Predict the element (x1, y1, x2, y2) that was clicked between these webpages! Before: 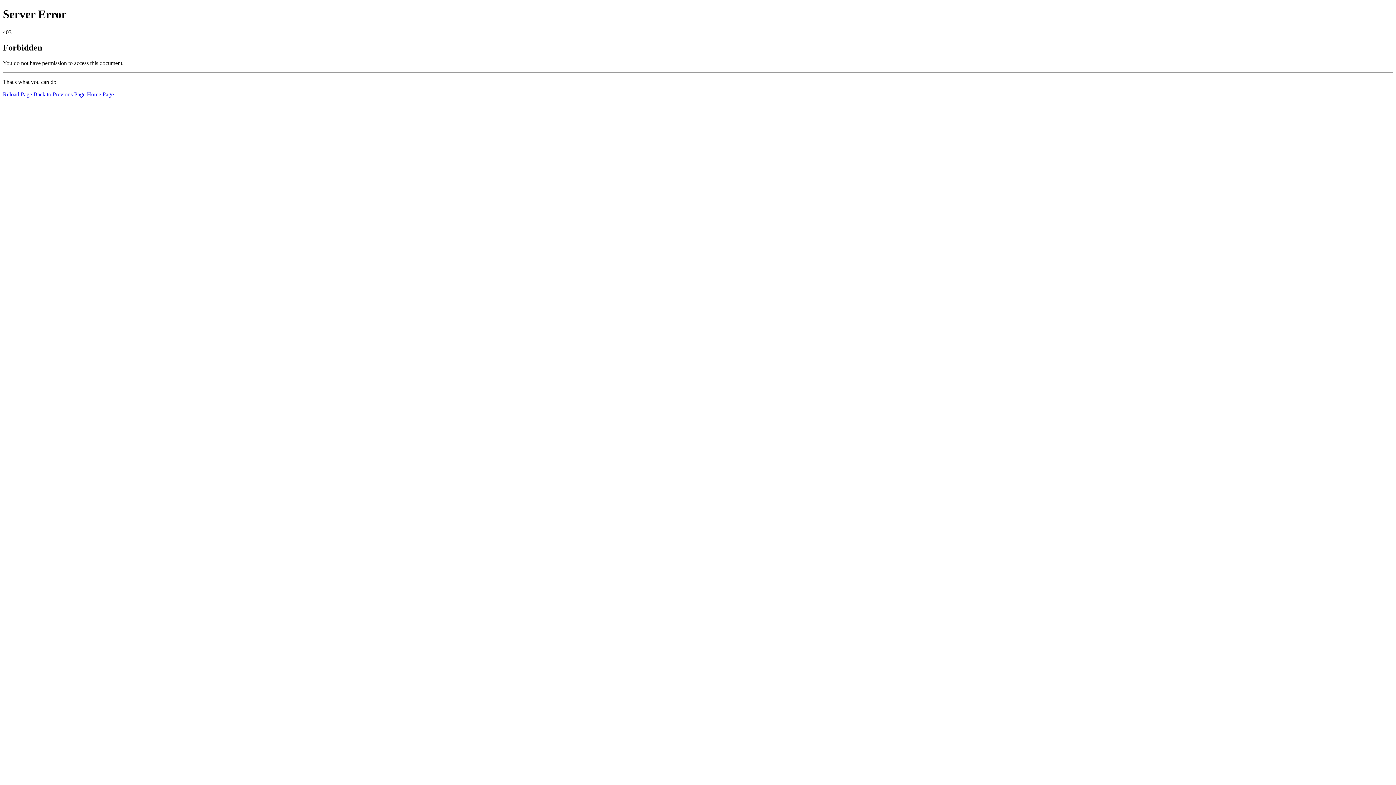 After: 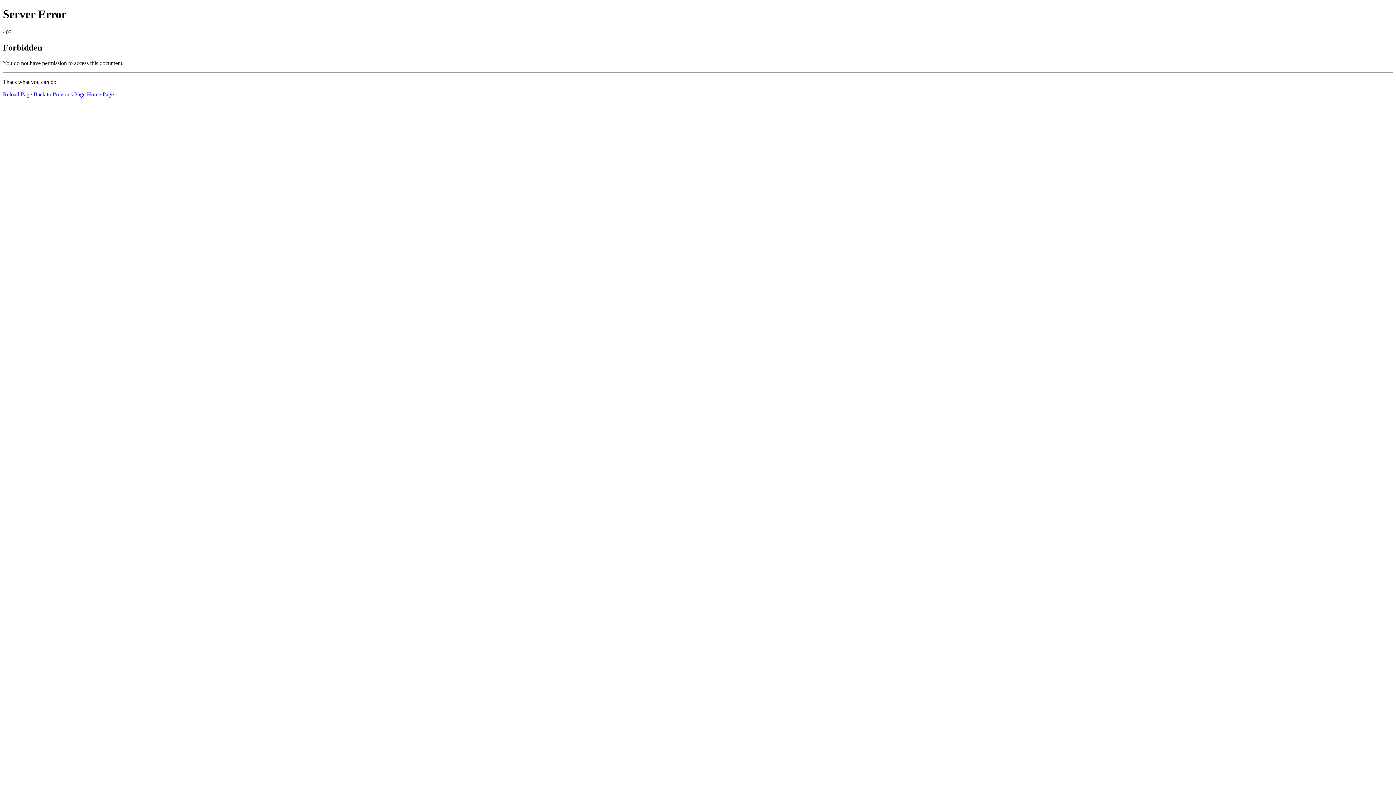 Action: bbox: (2, 91, 32, 97) label: Reload Page